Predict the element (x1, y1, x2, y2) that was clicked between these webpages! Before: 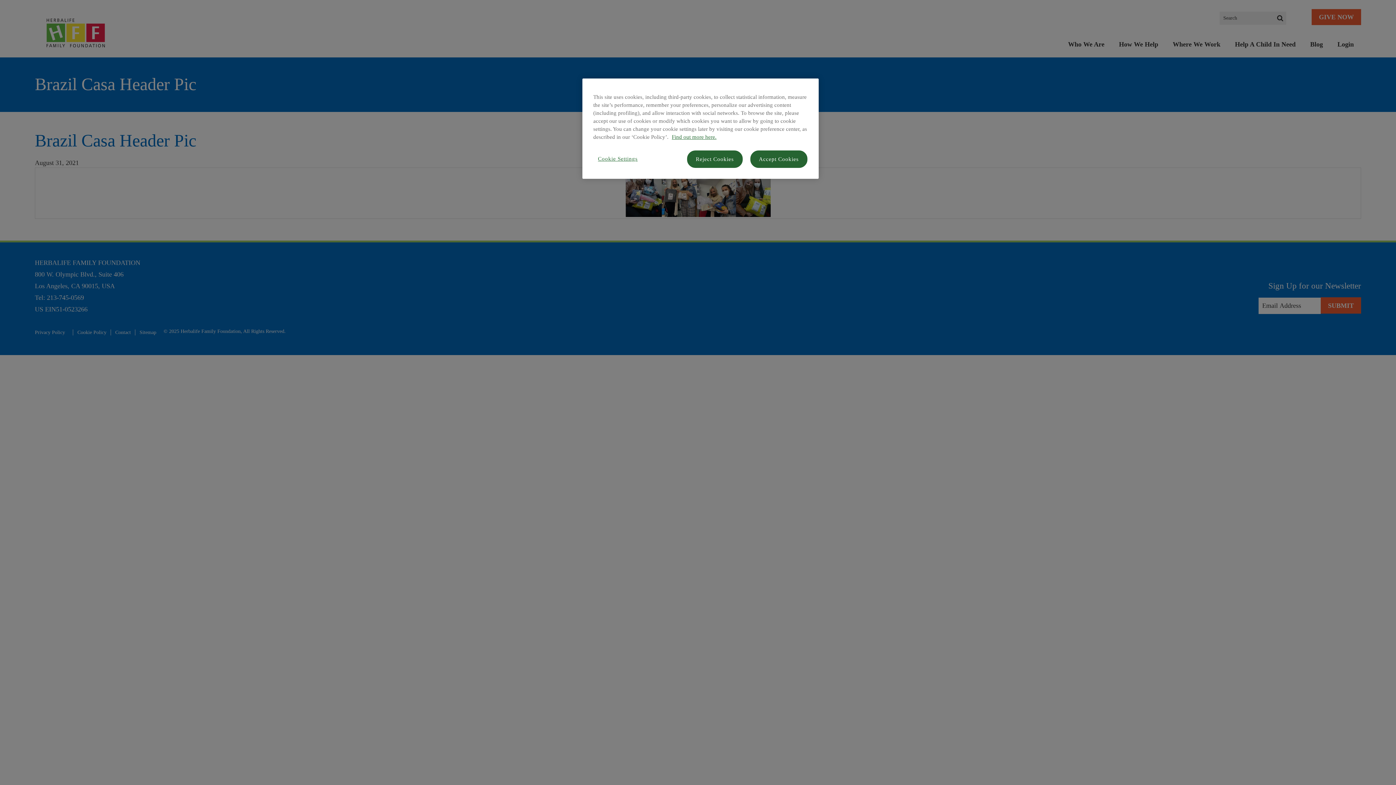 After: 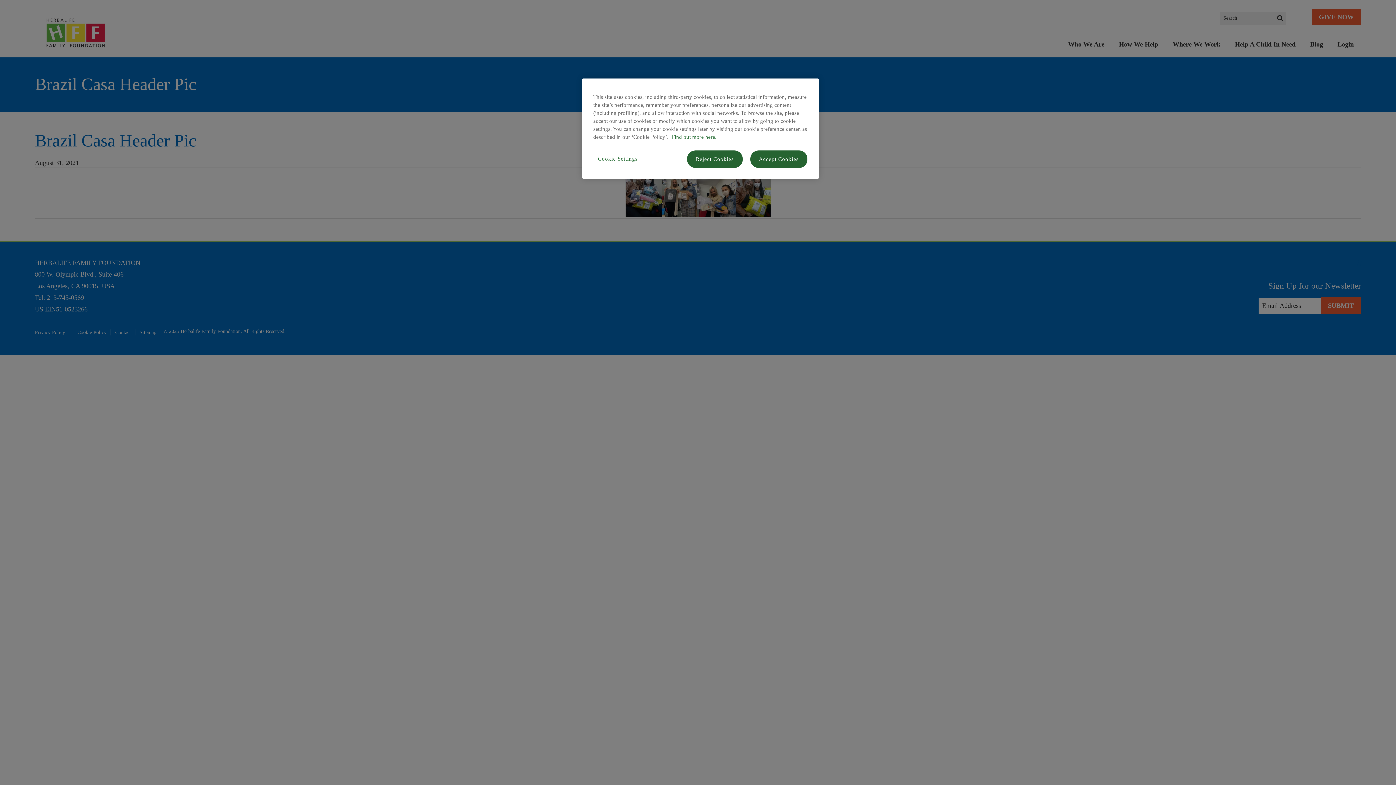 Action: bbox: (672, 134, 716, 140) label: More information about your privacy, opens in a new tab